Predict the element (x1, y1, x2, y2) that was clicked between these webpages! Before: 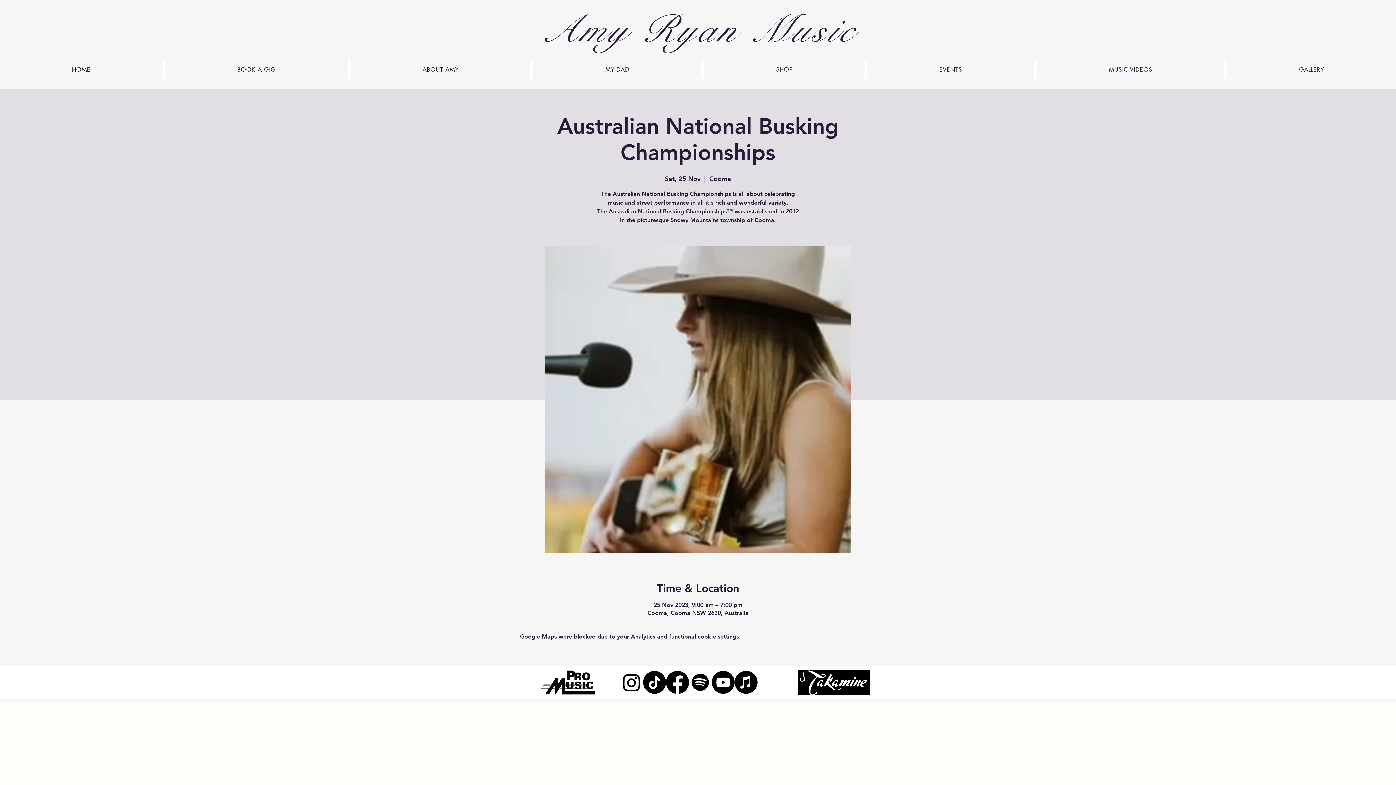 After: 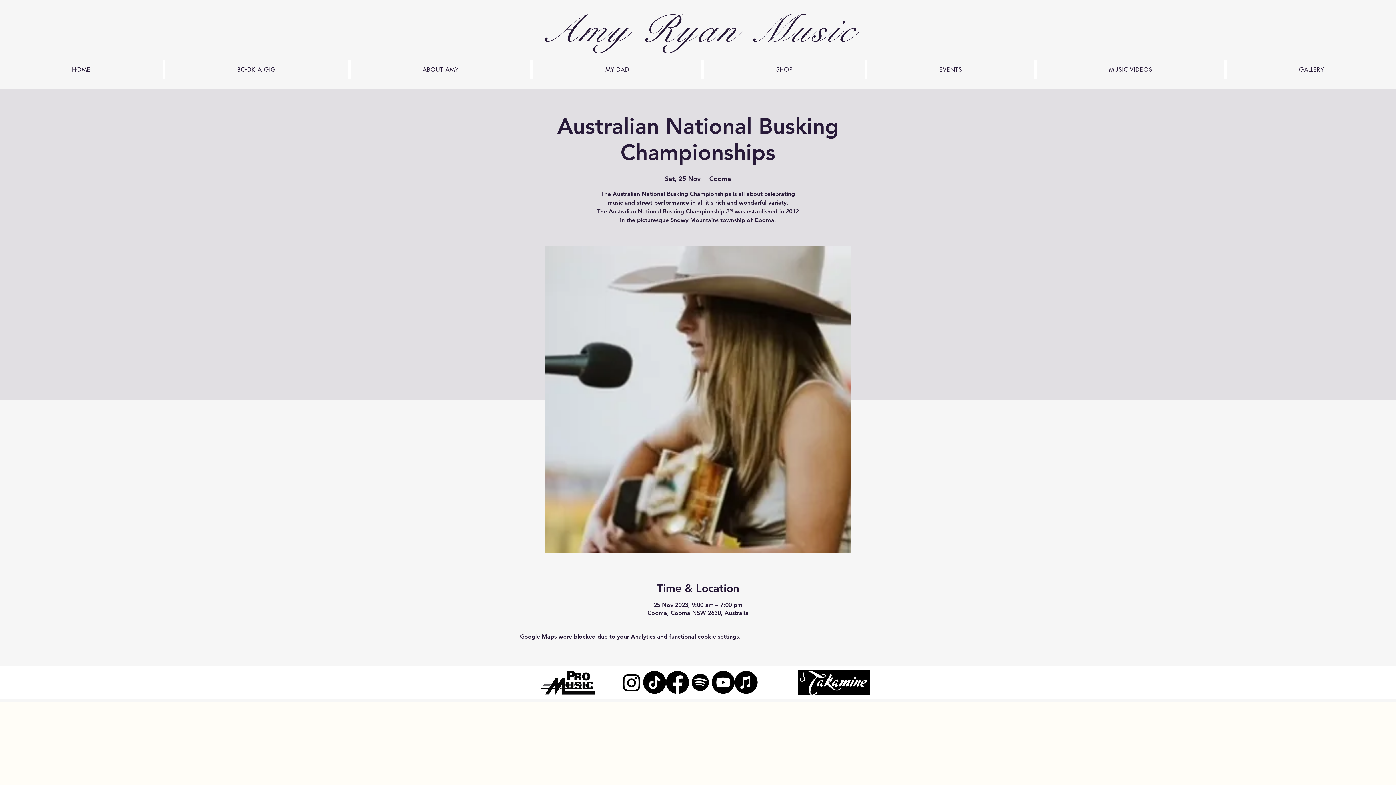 Action: bbox: (666, 671, 689, 694) label: Facebook